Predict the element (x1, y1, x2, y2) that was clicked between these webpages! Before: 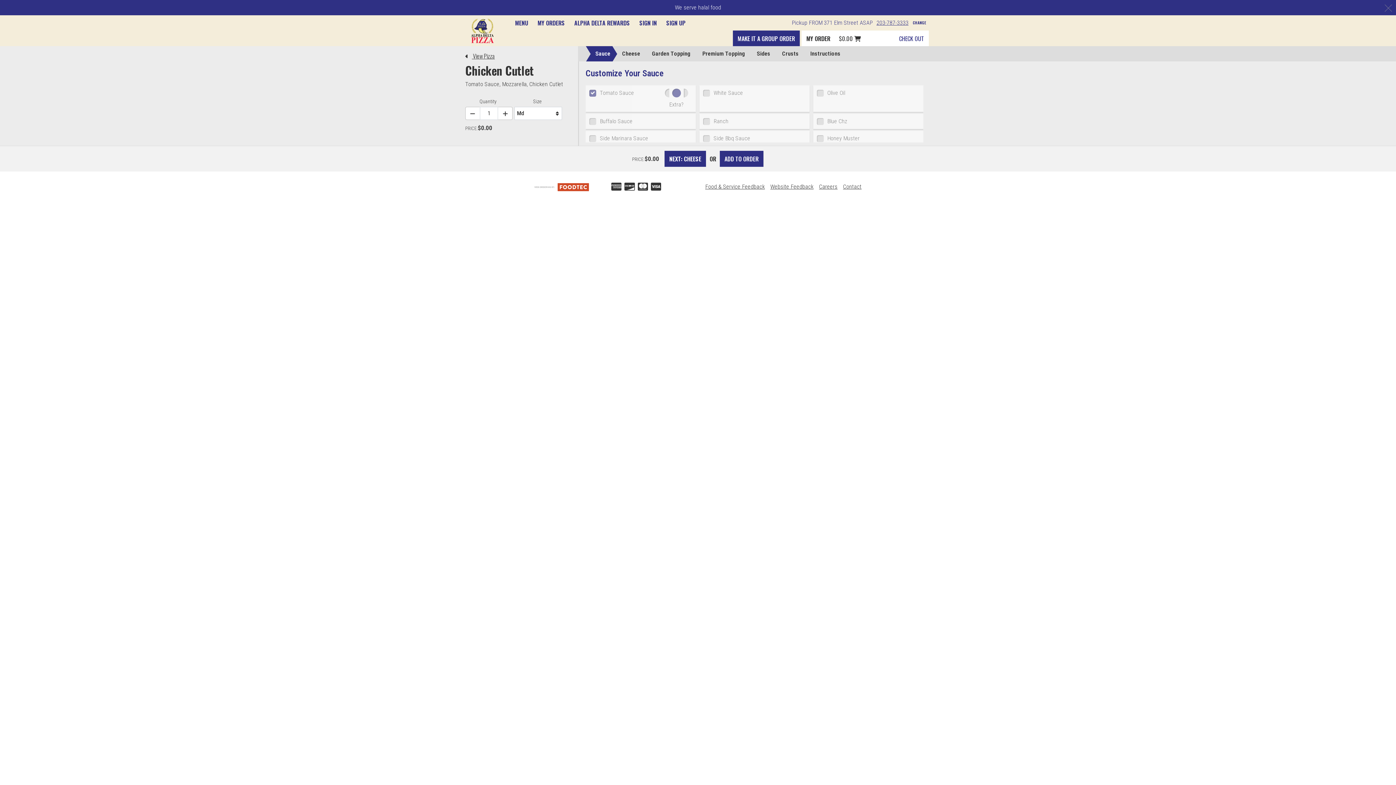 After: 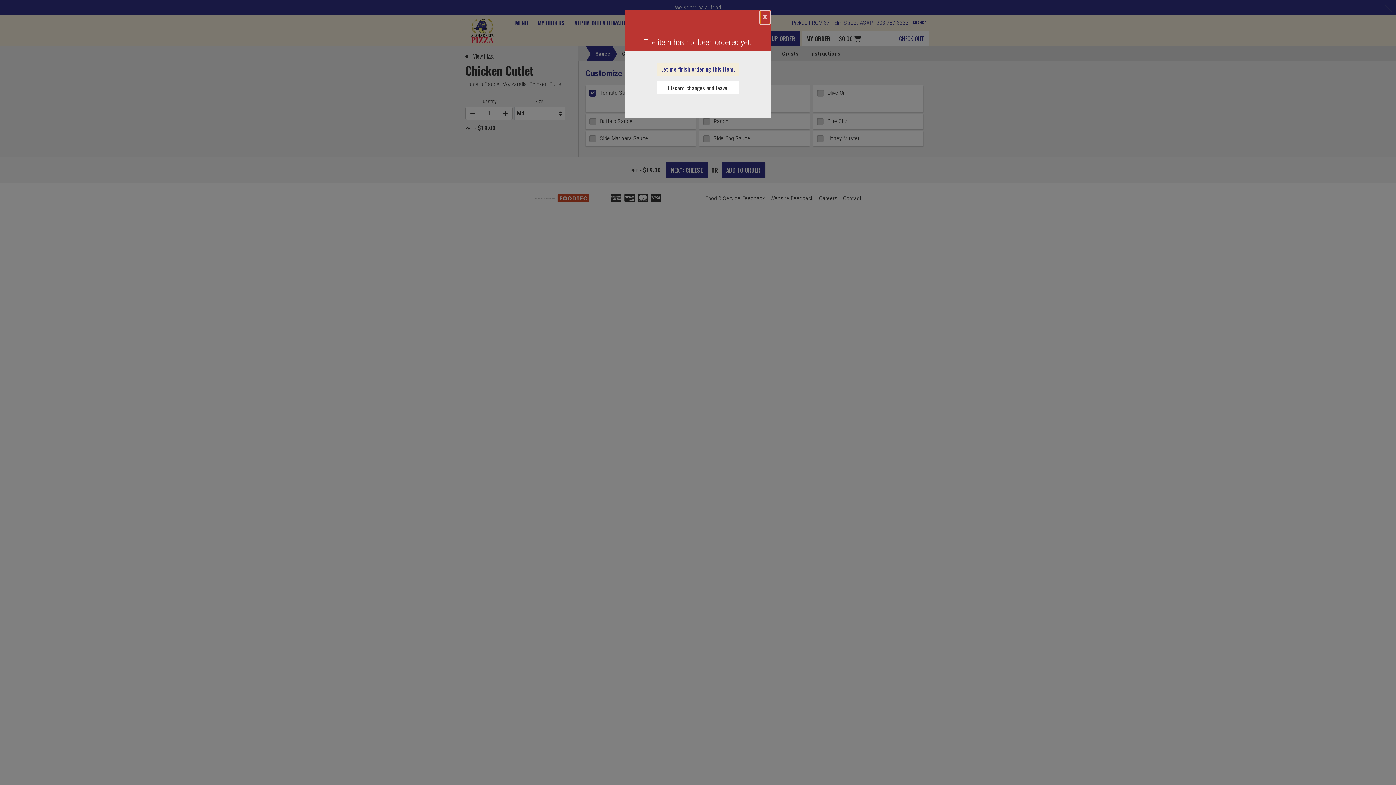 Action: label: MY ORDERS bbox: (532, 15, 569, 30)